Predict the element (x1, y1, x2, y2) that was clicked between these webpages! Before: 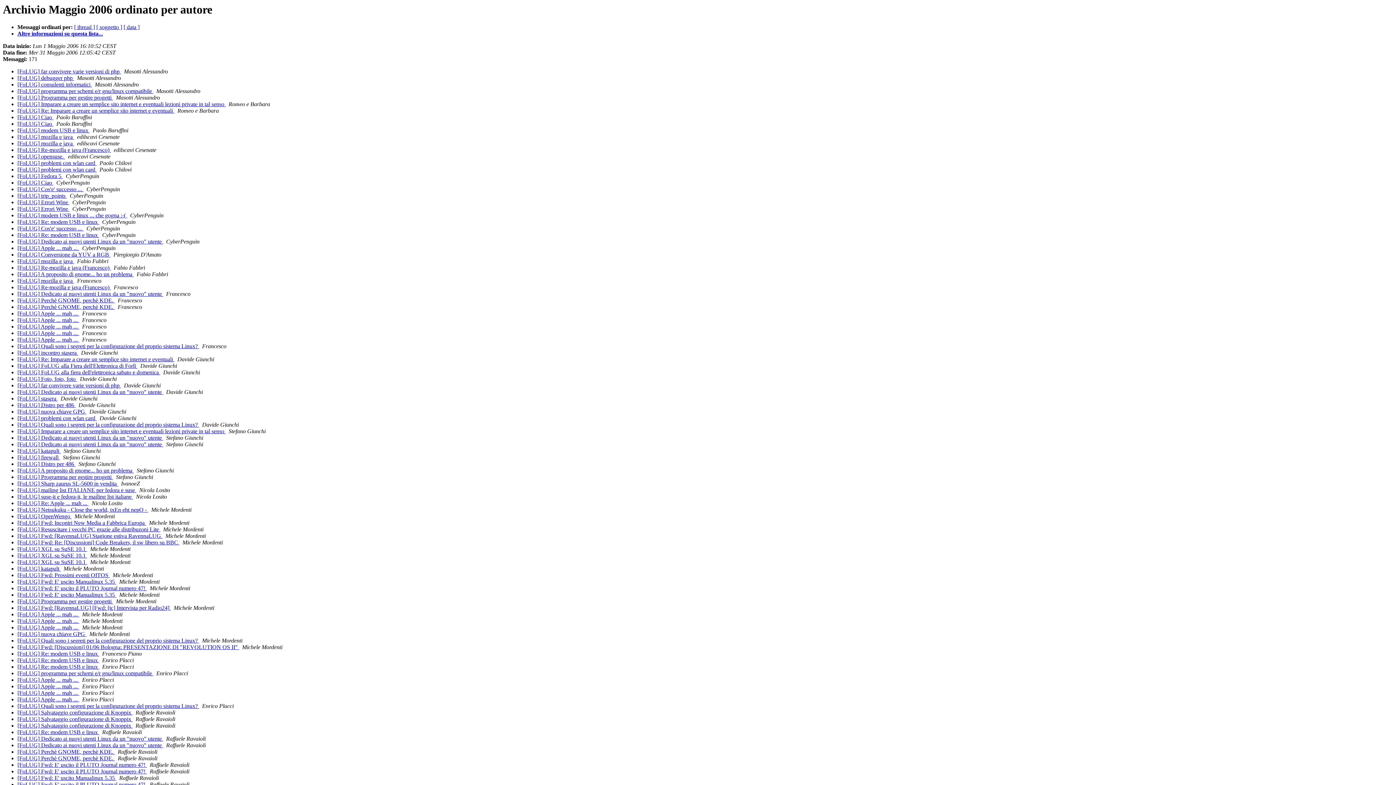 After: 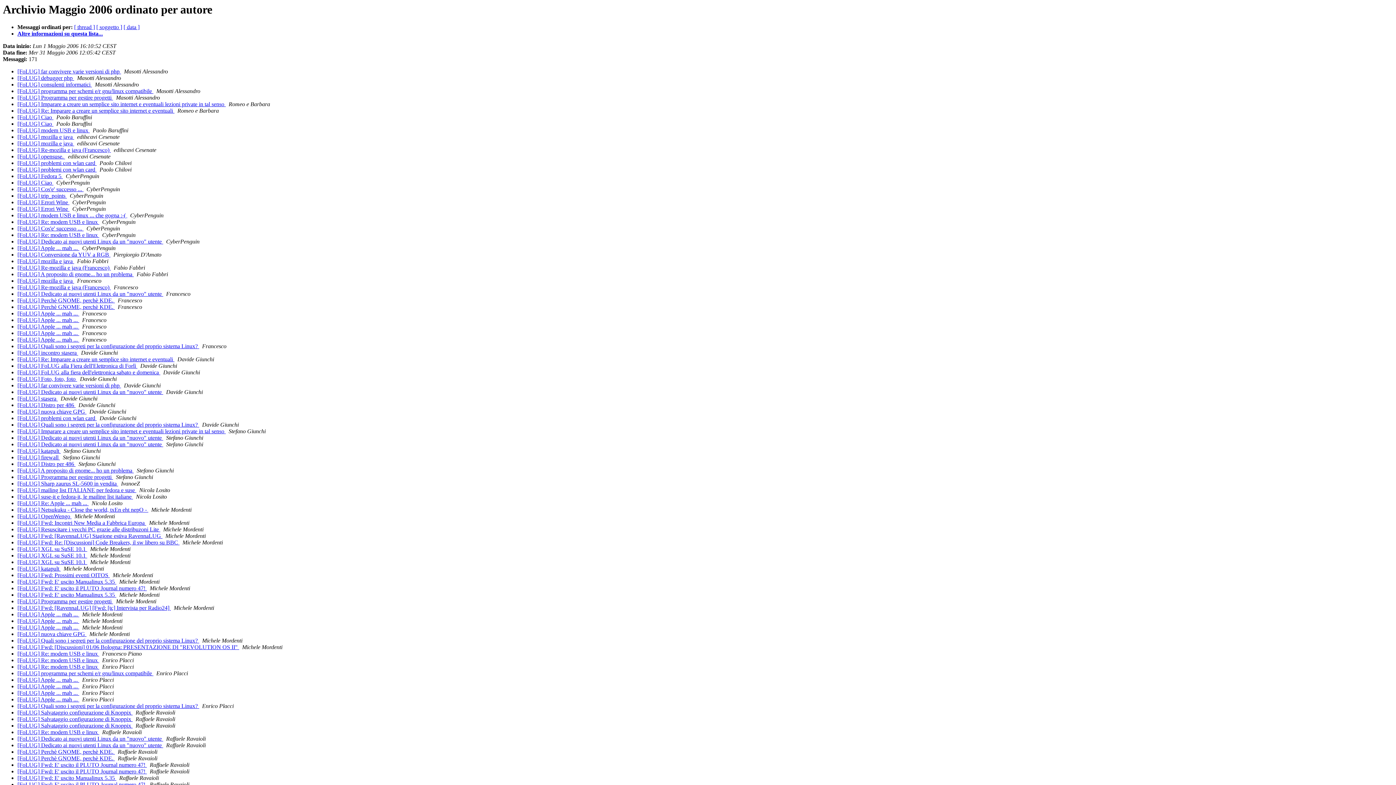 Action: label:   bbox: (71, 513, 73, 519)